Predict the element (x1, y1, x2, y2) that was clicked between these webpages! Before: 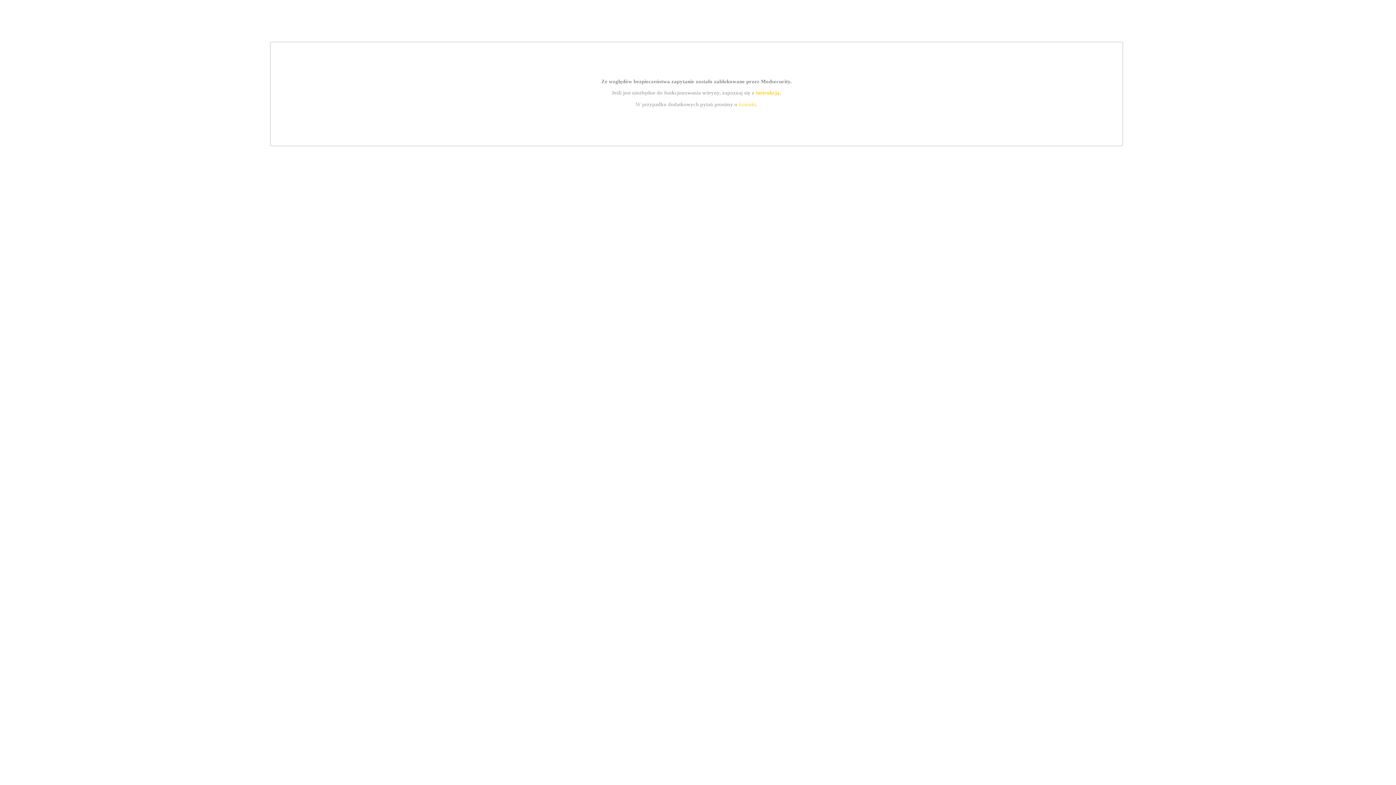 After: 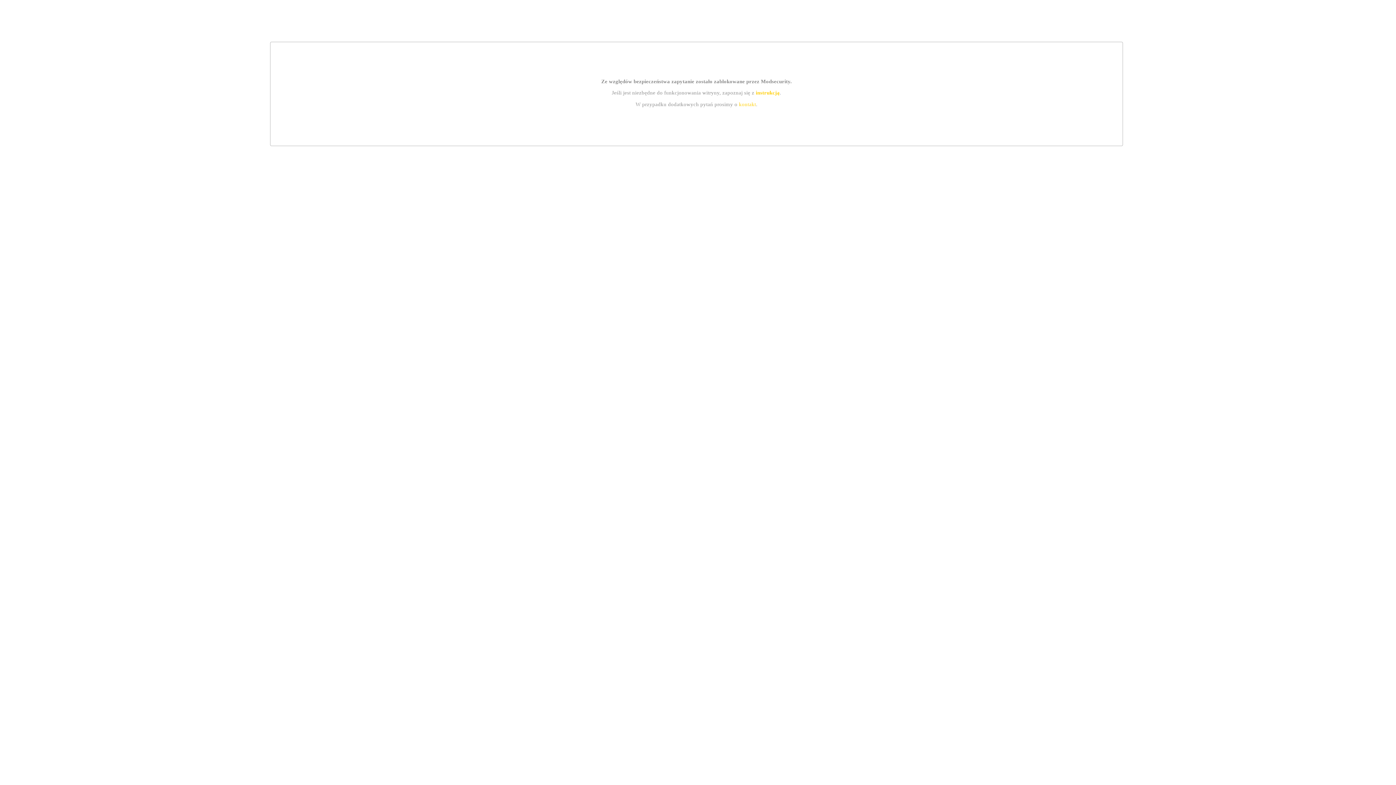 Action: bbox: (739, 101, 756, 107) label: kontakt